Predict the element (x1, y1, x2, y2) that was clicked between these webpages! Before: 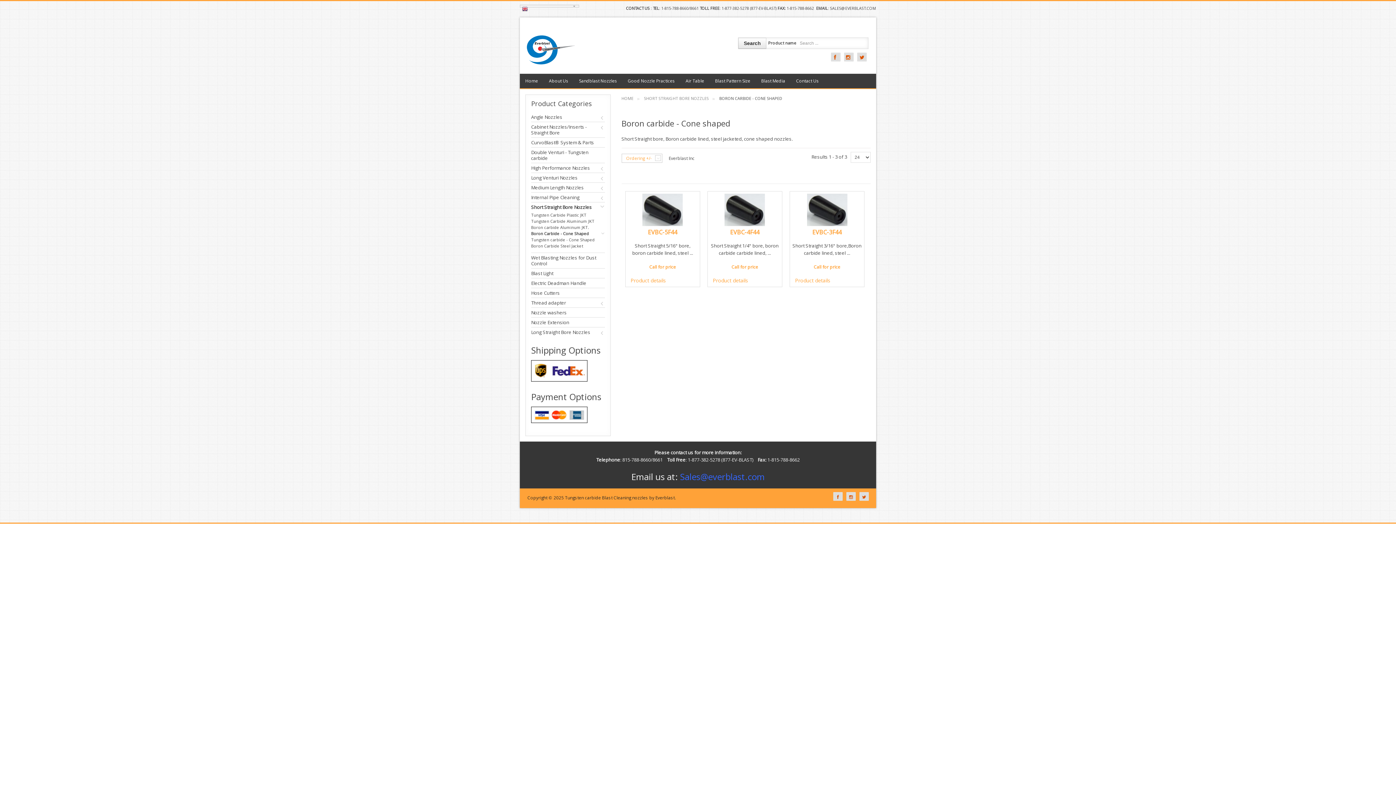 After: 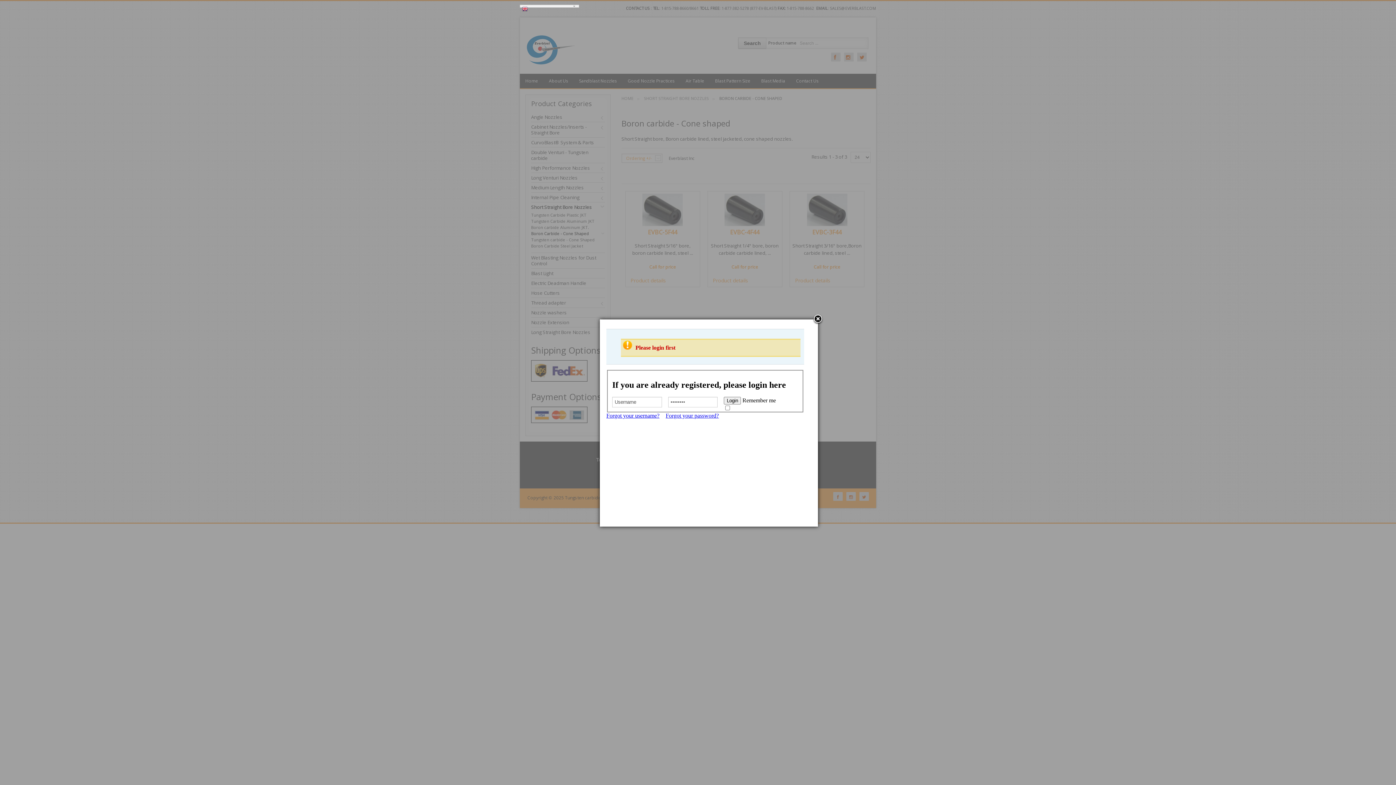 Action: bbox: (645, 262, 680, 271) label: Call for price